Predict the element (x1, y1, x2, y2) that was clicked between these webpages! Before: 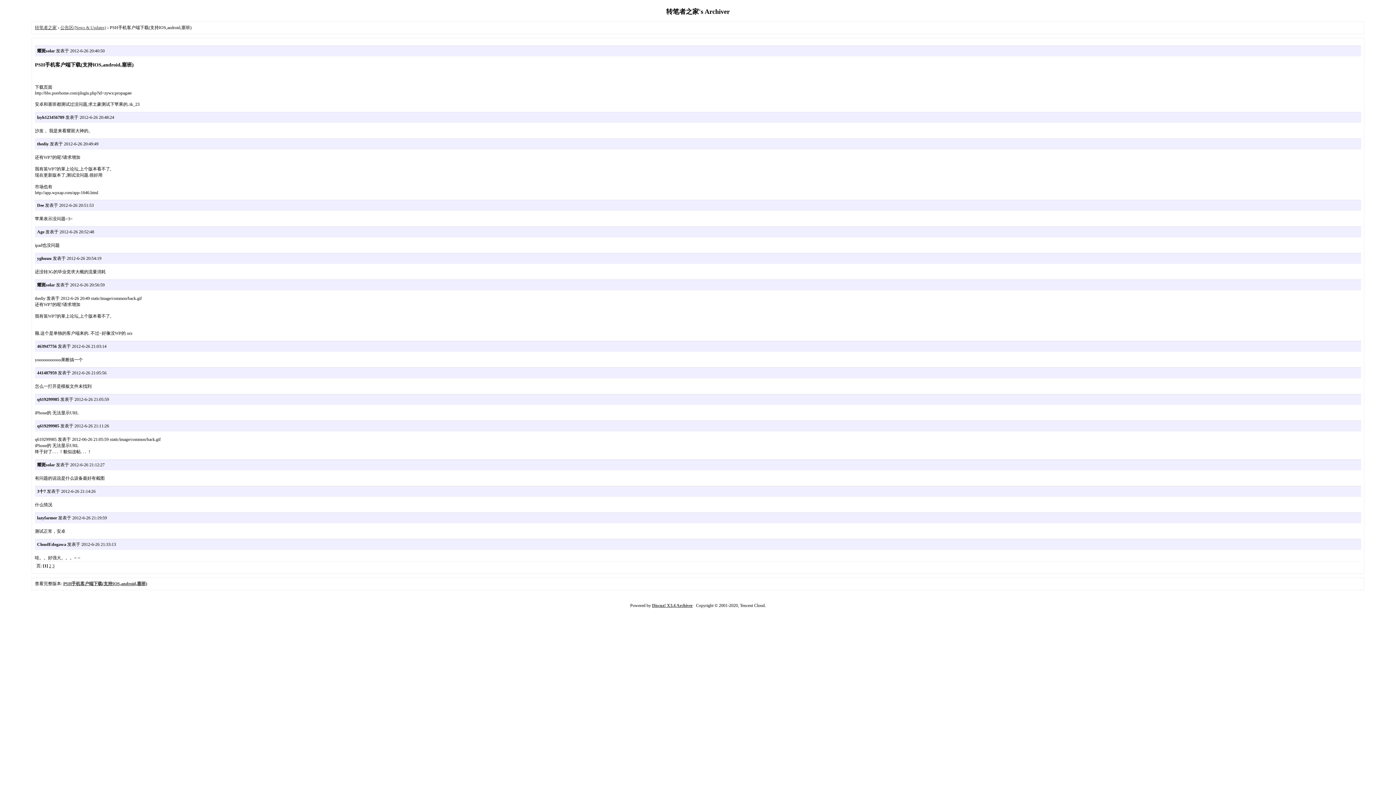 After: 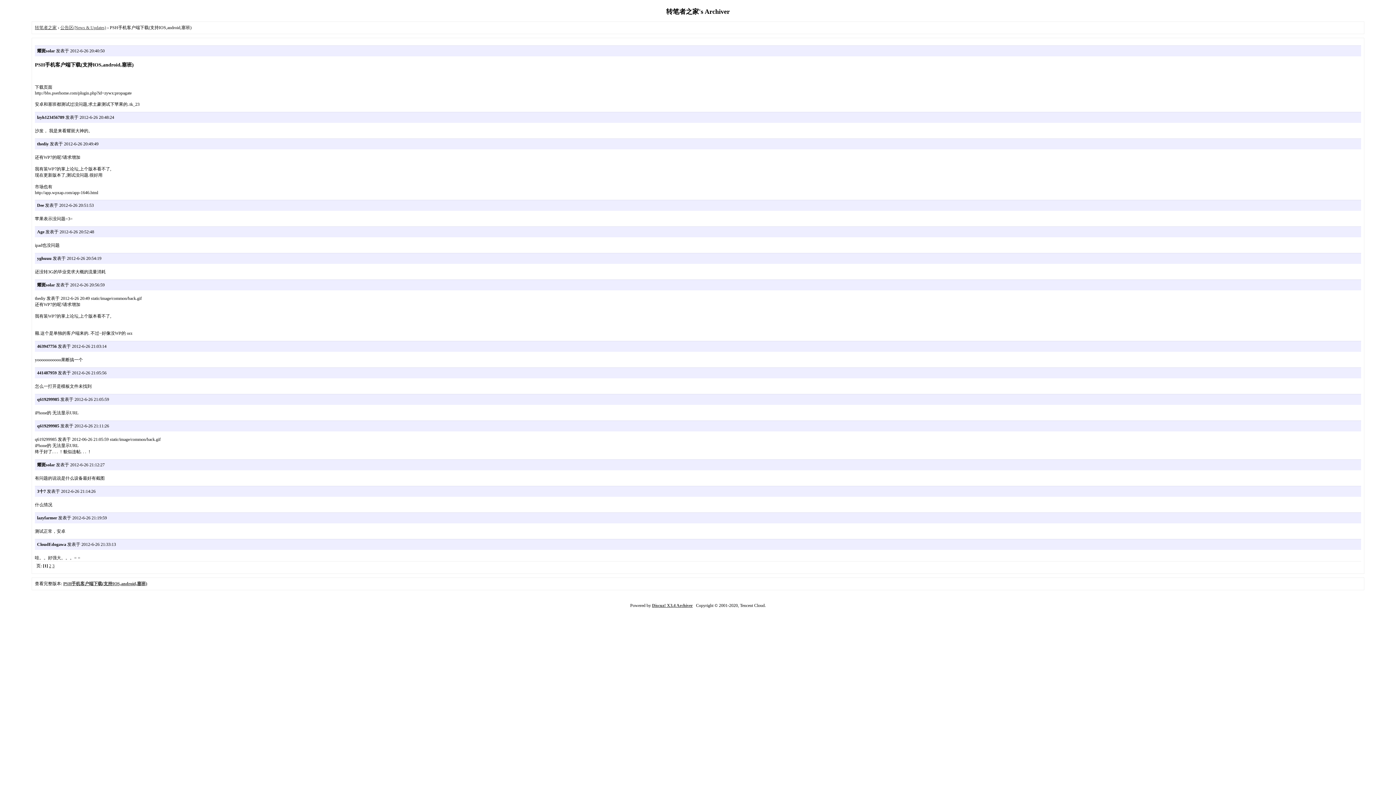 Action: label: PSH手机客户端下载(支持IOS,android,塞班) bbox: (63, 581, 147, 586)